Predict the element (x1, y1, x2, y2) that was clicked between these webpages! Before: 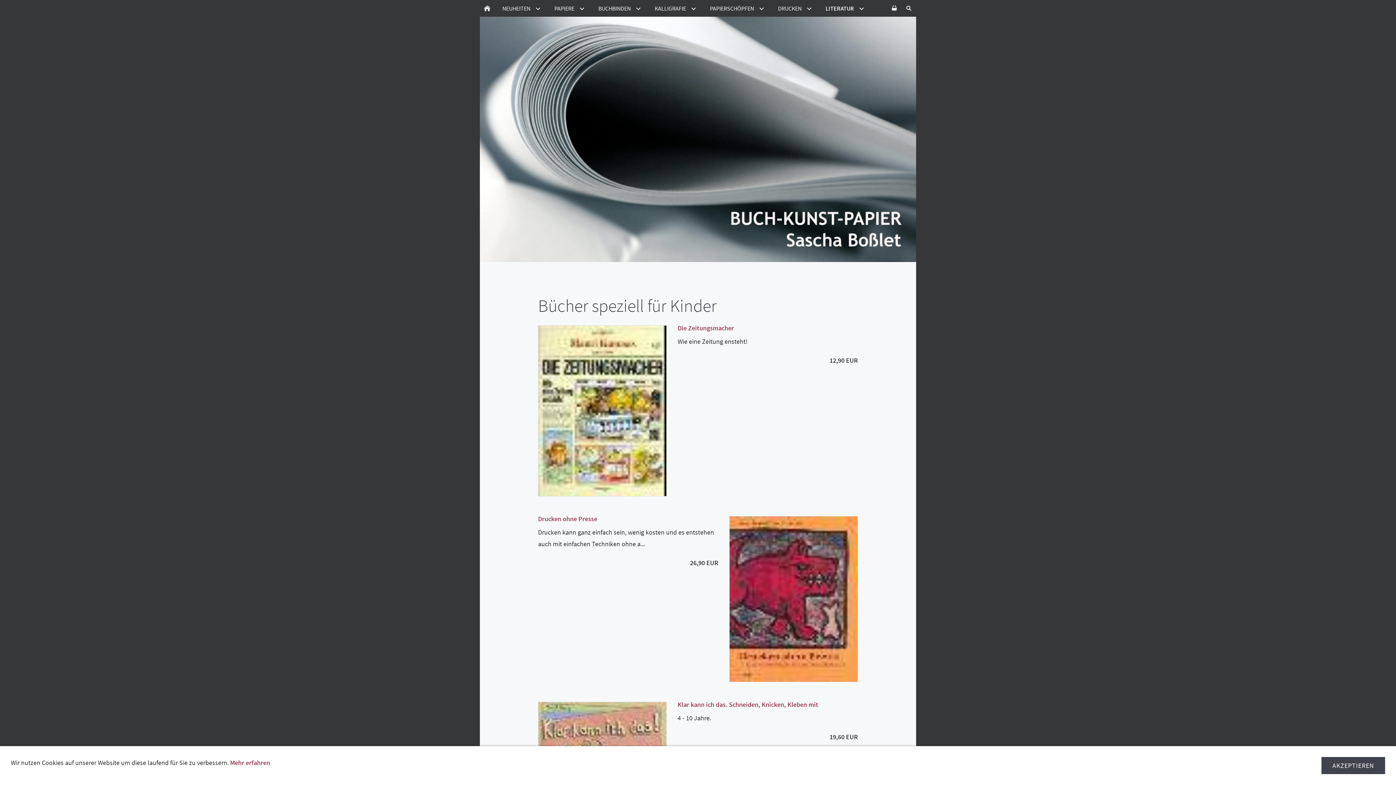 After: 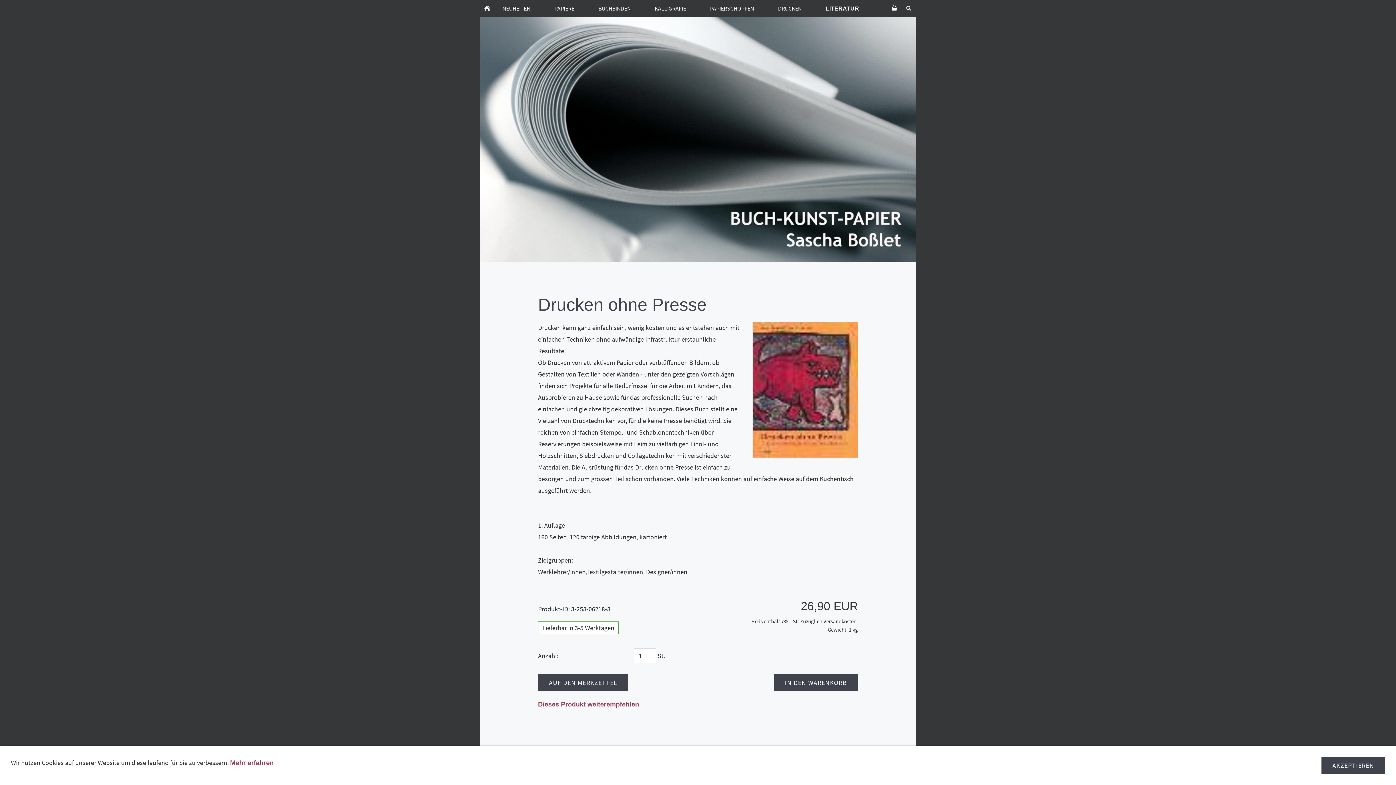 Action: label: Drucken ohne Presse bbox: (538, 515, 858, 523)